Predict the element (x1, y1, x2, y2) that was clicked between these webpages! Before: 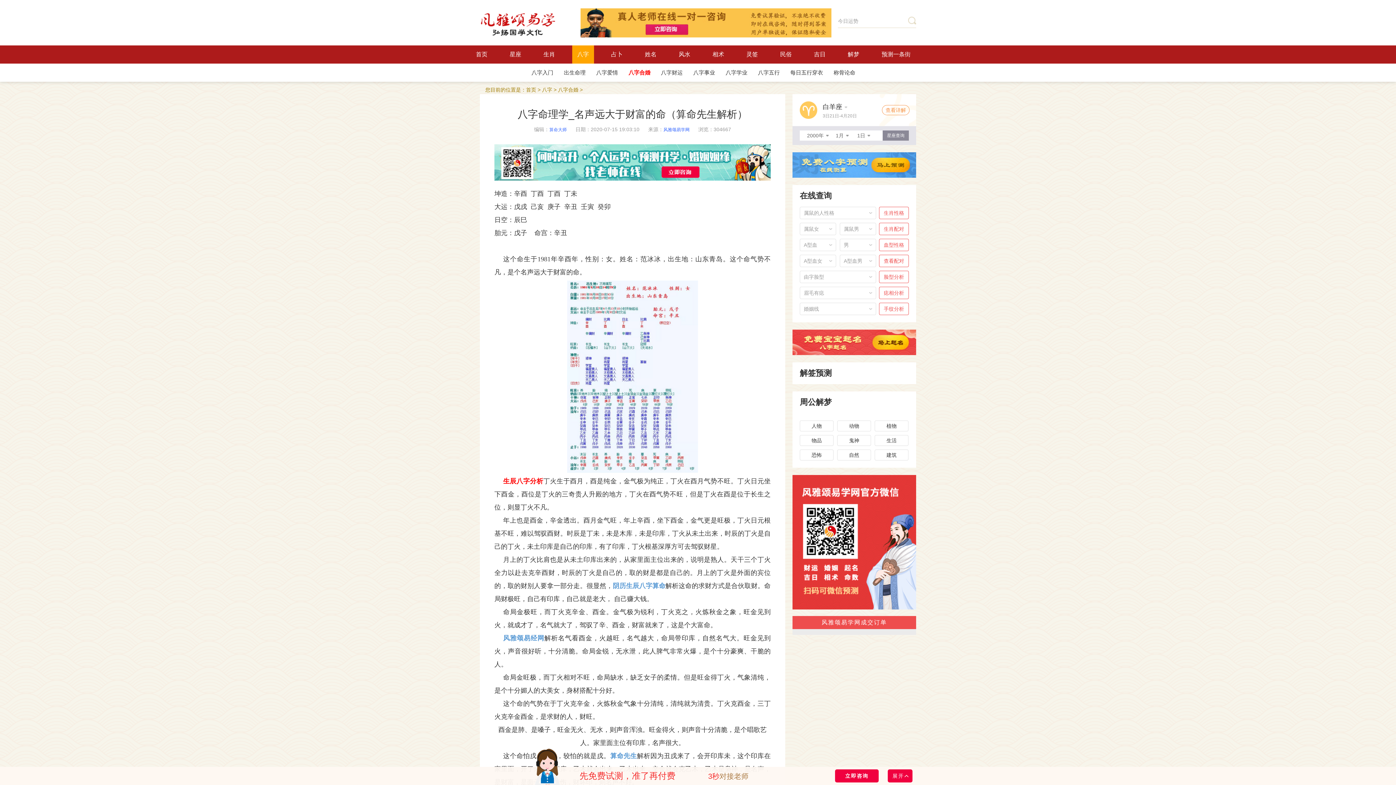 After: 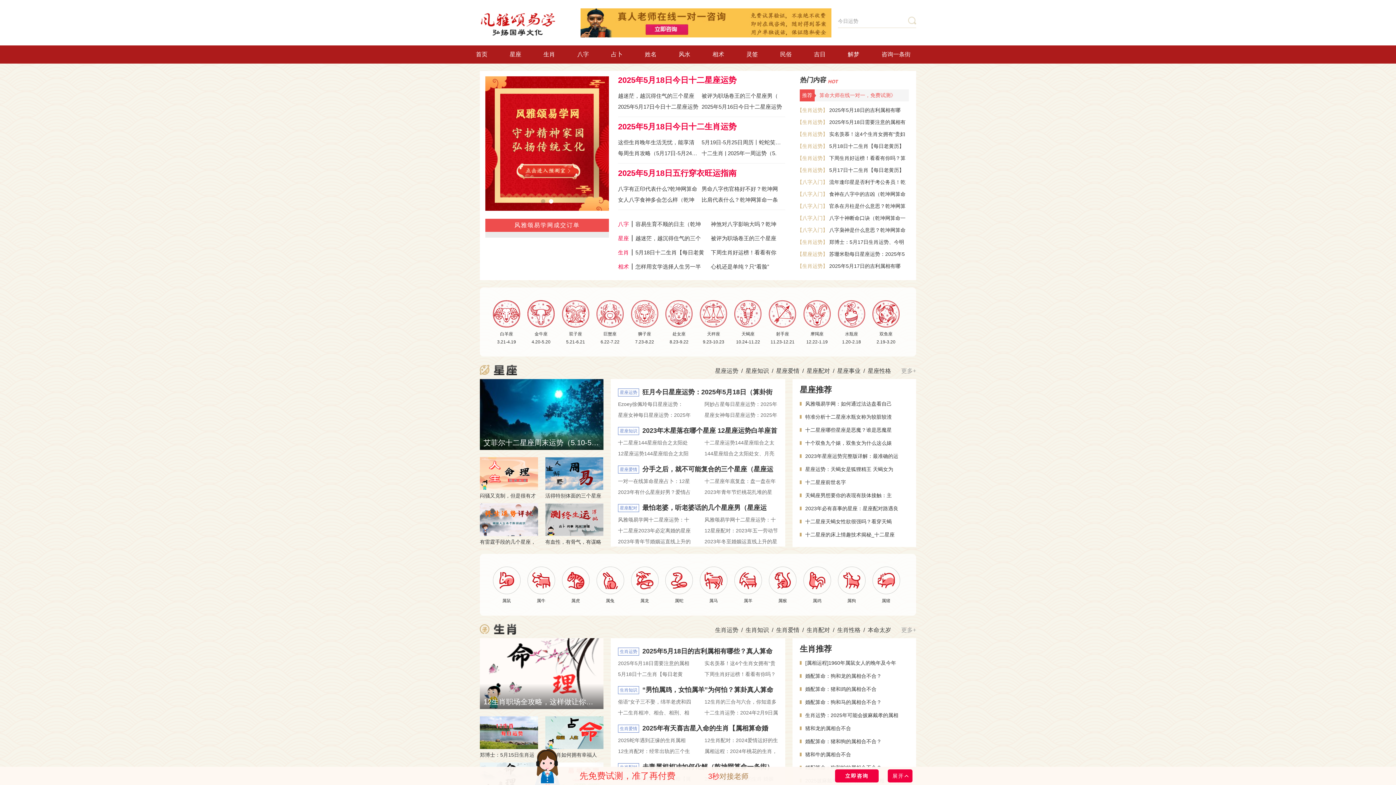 Action: label: 风雅颂易学网 bbox: (663, 127, 689, 132)